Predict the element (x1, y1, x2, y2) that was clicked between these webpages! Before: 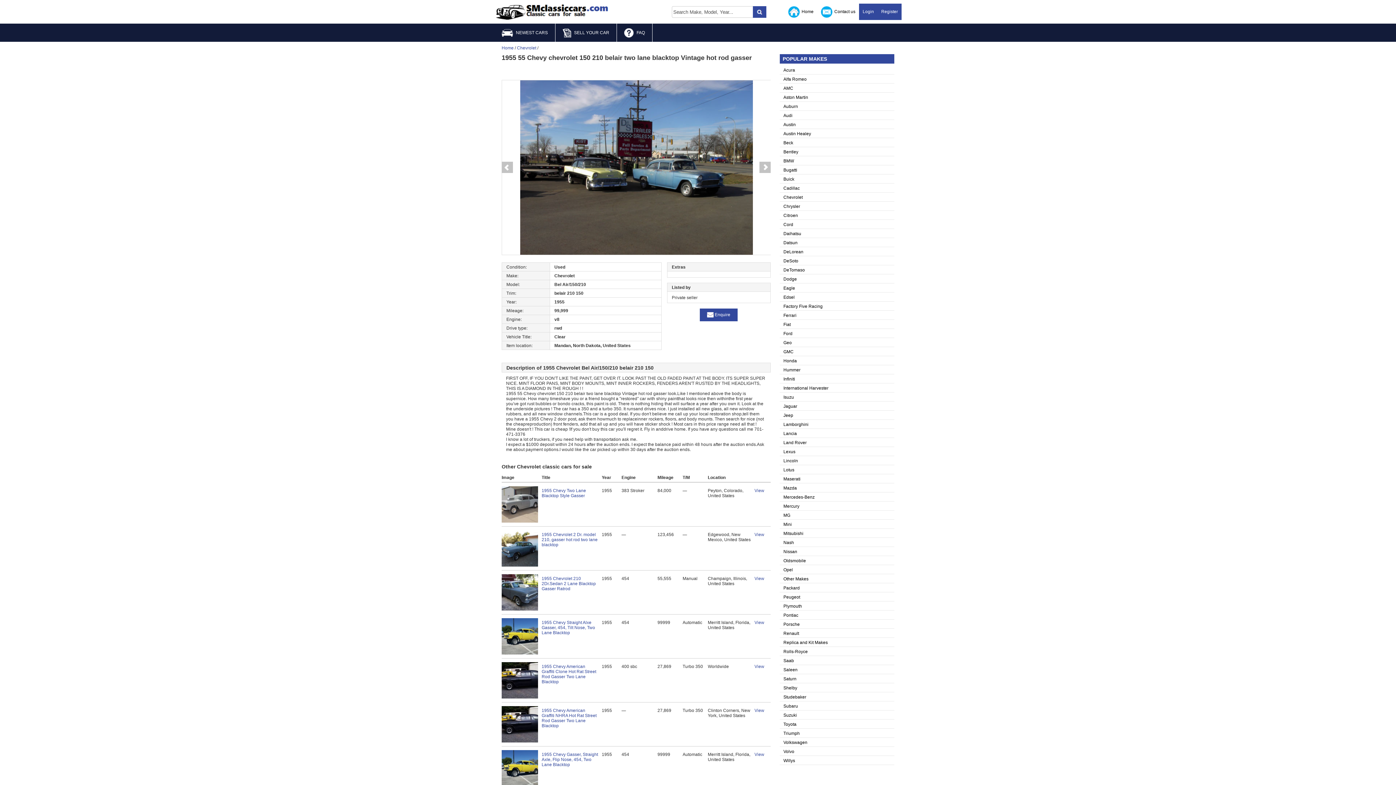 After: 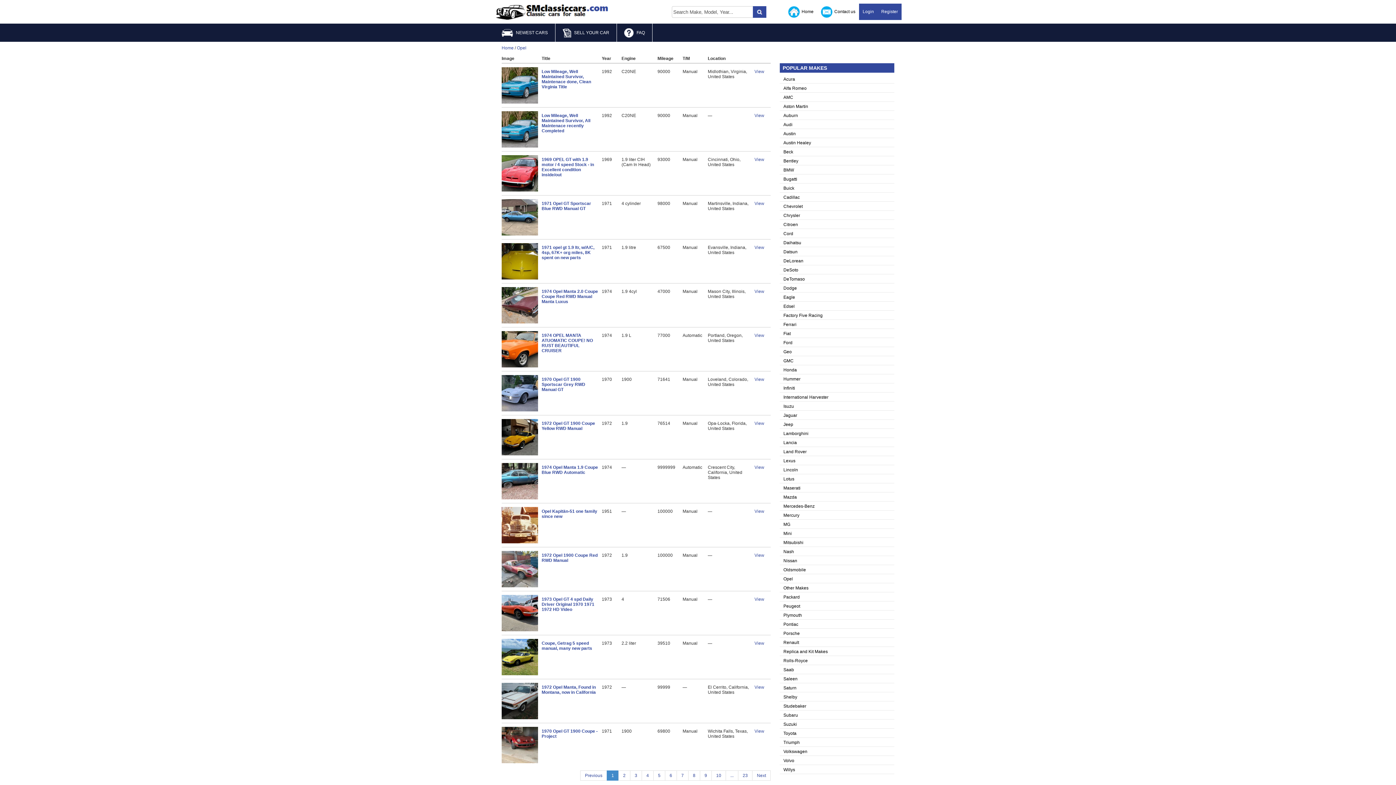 Action: label: Opel bbox: (783, 567, 793, 572)